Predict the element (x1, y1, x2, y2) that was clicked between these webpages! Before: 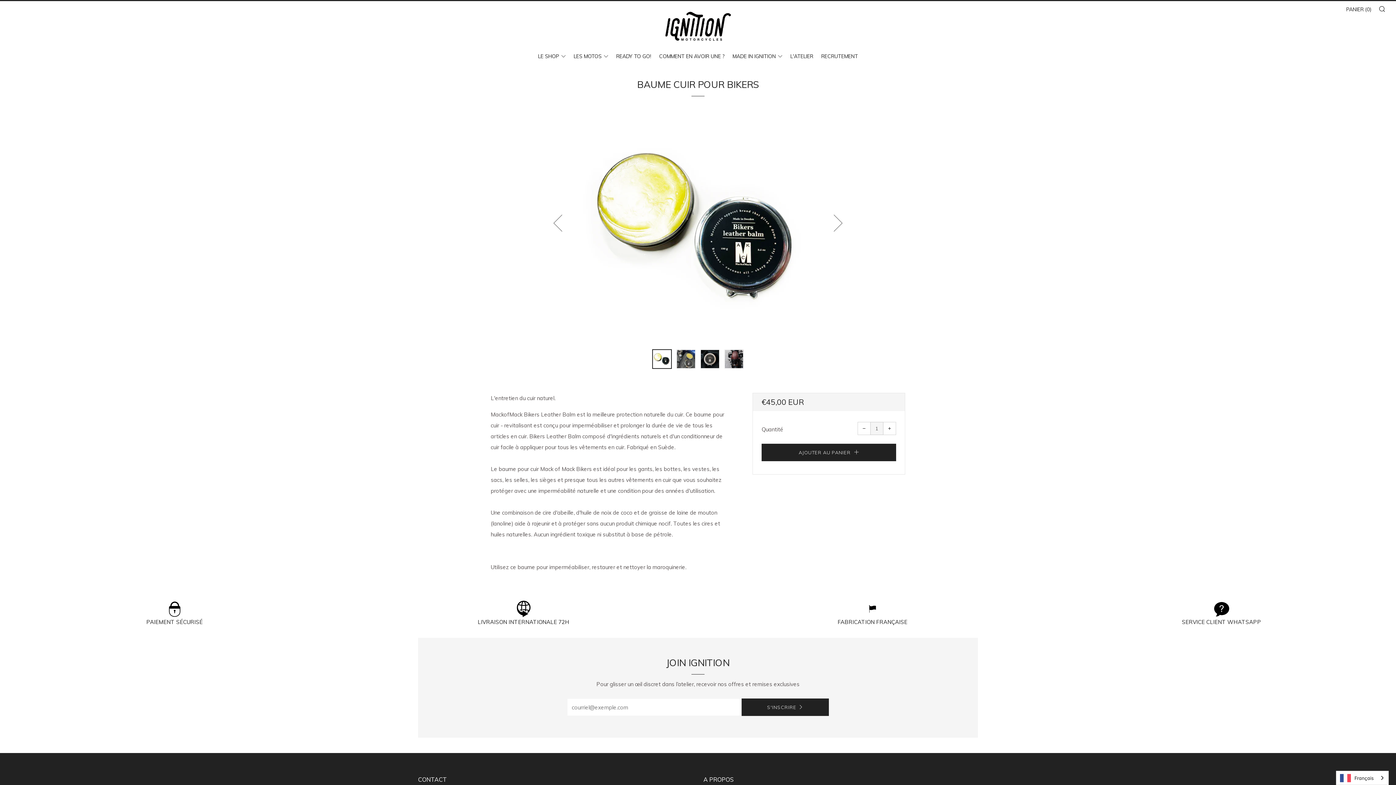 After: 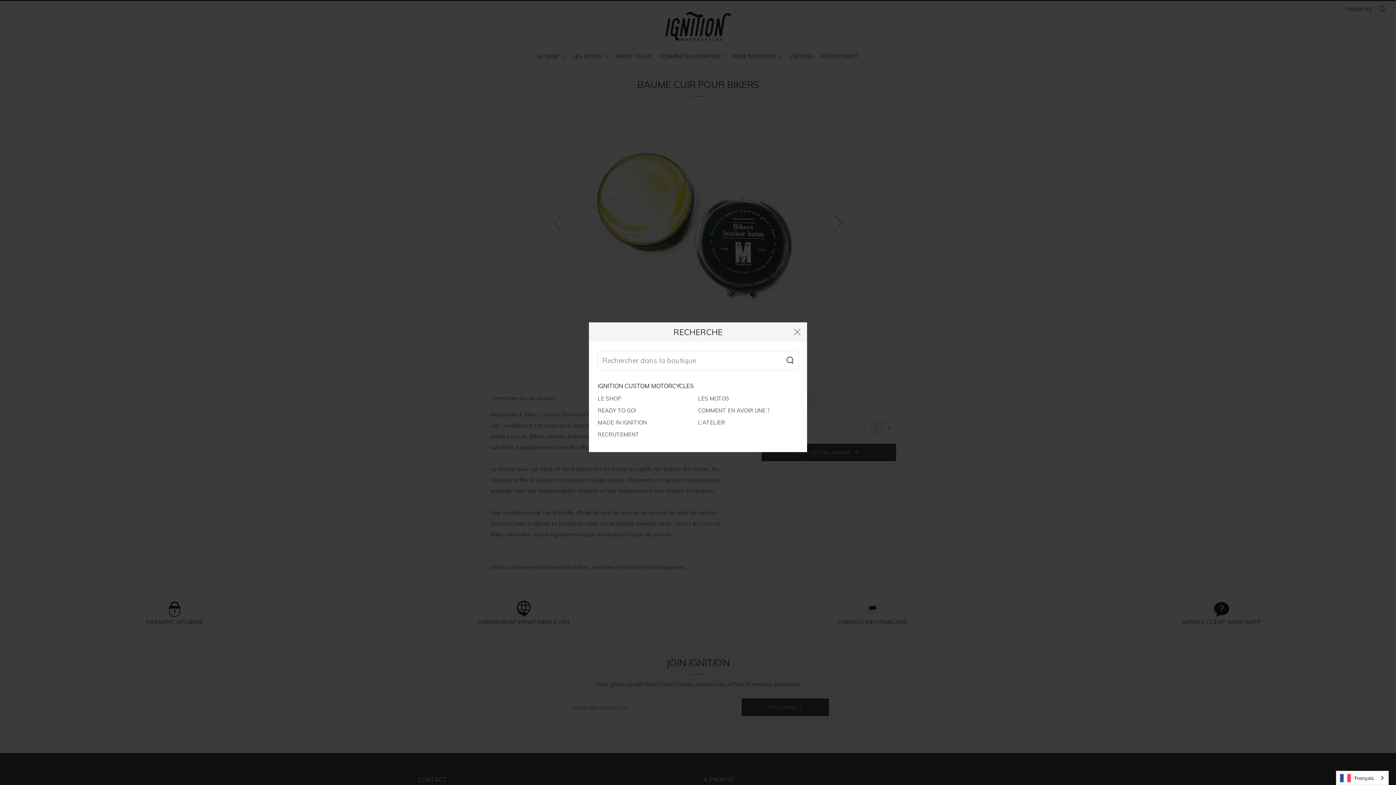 Action: label: RECHERCHE bbox: (1378, 5, 1385, 12)